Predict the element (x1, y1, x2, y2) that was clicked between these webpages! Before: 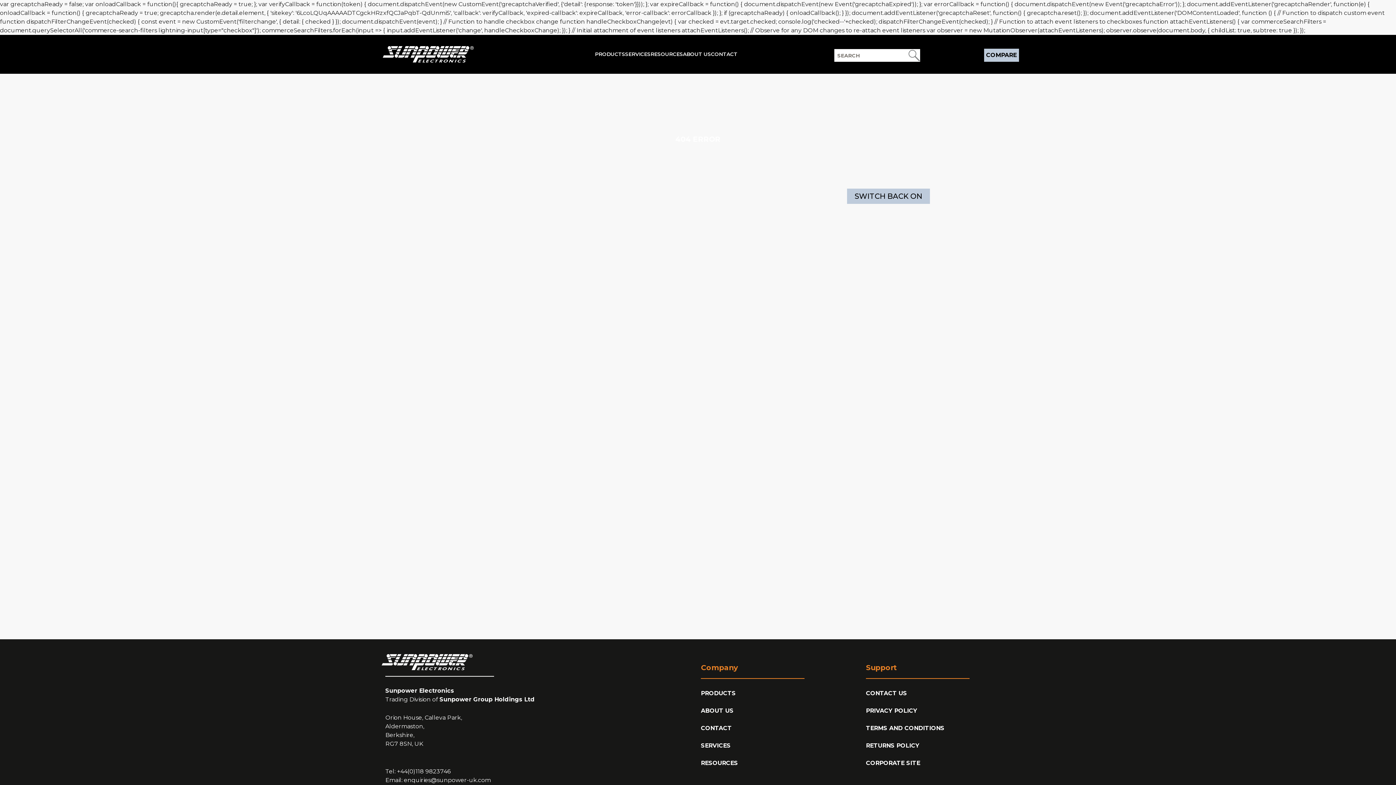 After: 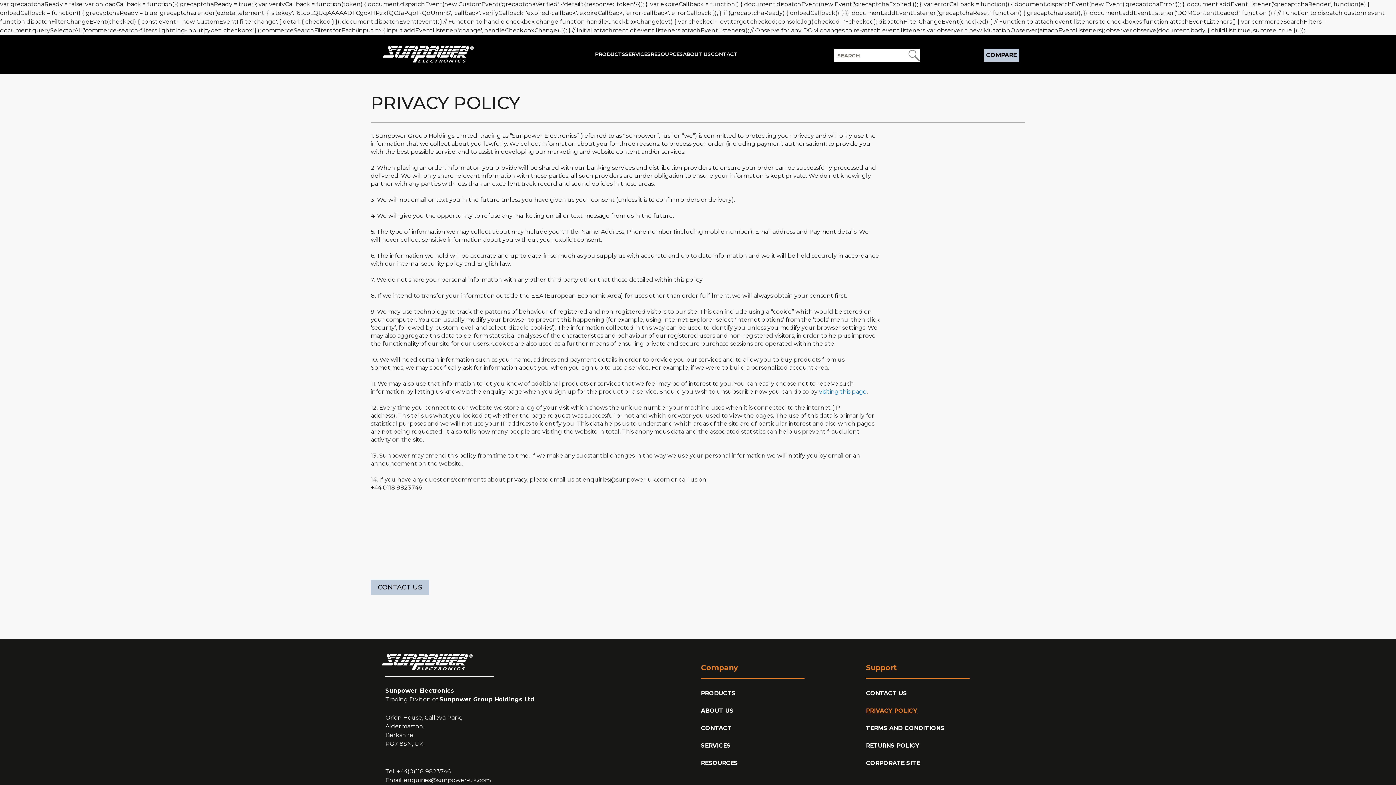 Action: bbox: (866, 714, 917, 720) label: PRIVACY POLICY